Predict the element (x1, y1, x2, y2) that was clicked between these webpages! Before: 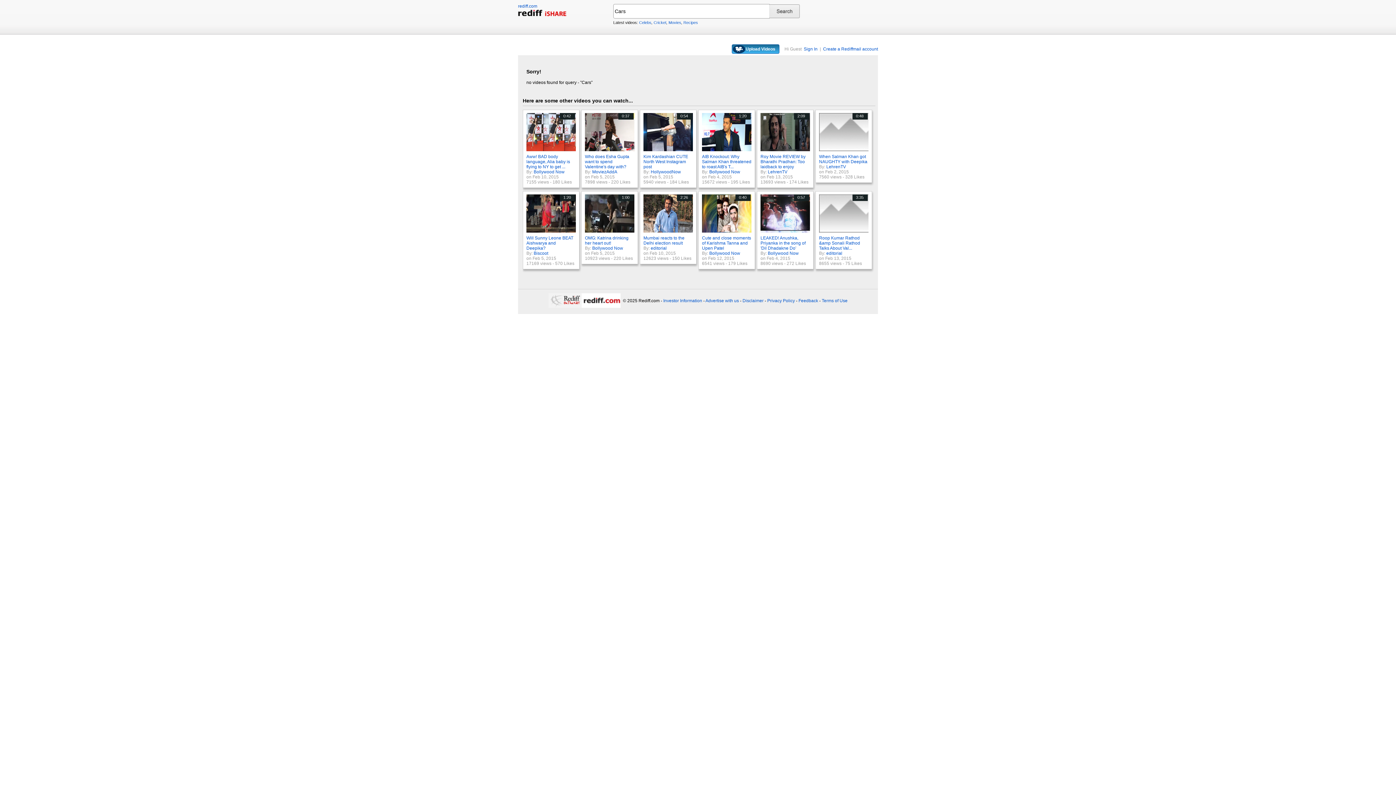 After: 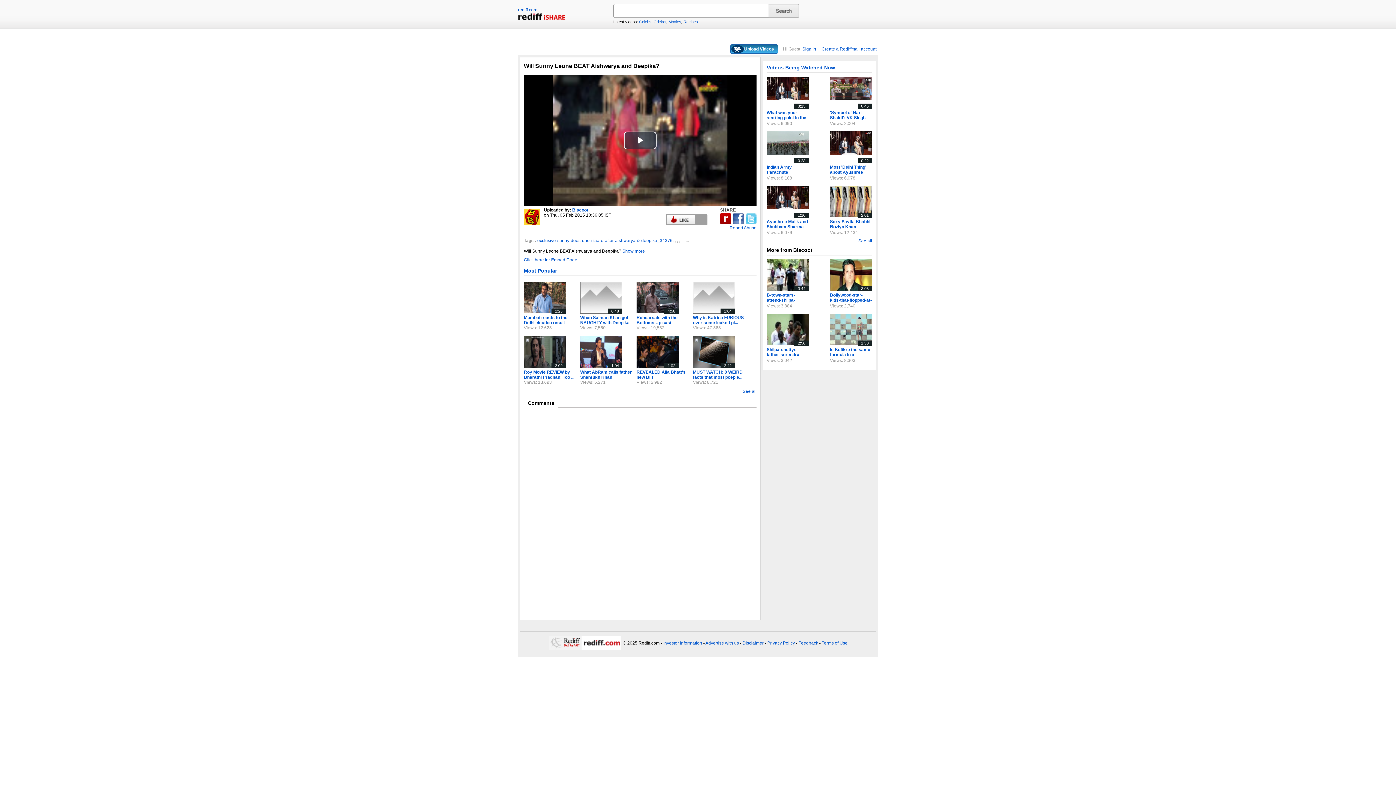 Action: bbox: (526, 228, 577, 233) label: 1:20